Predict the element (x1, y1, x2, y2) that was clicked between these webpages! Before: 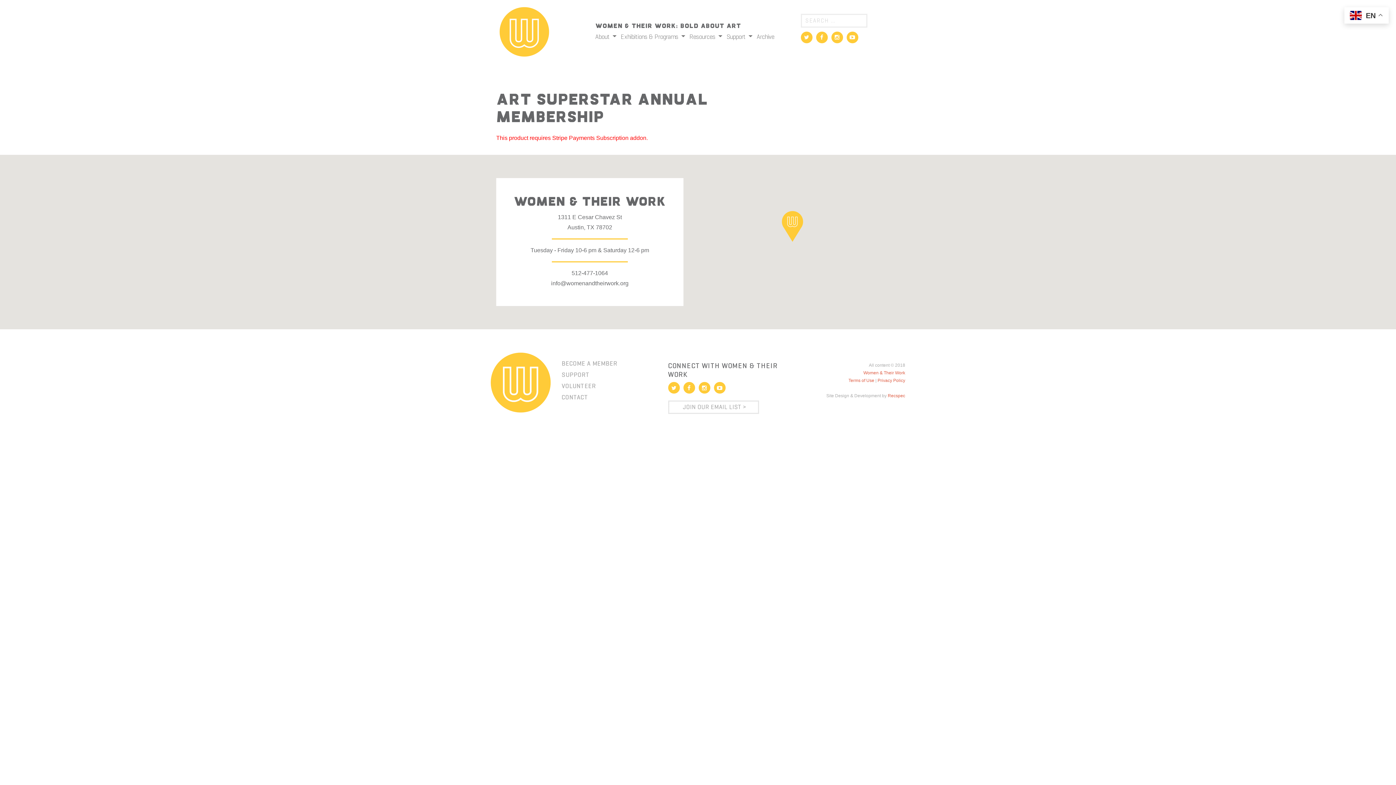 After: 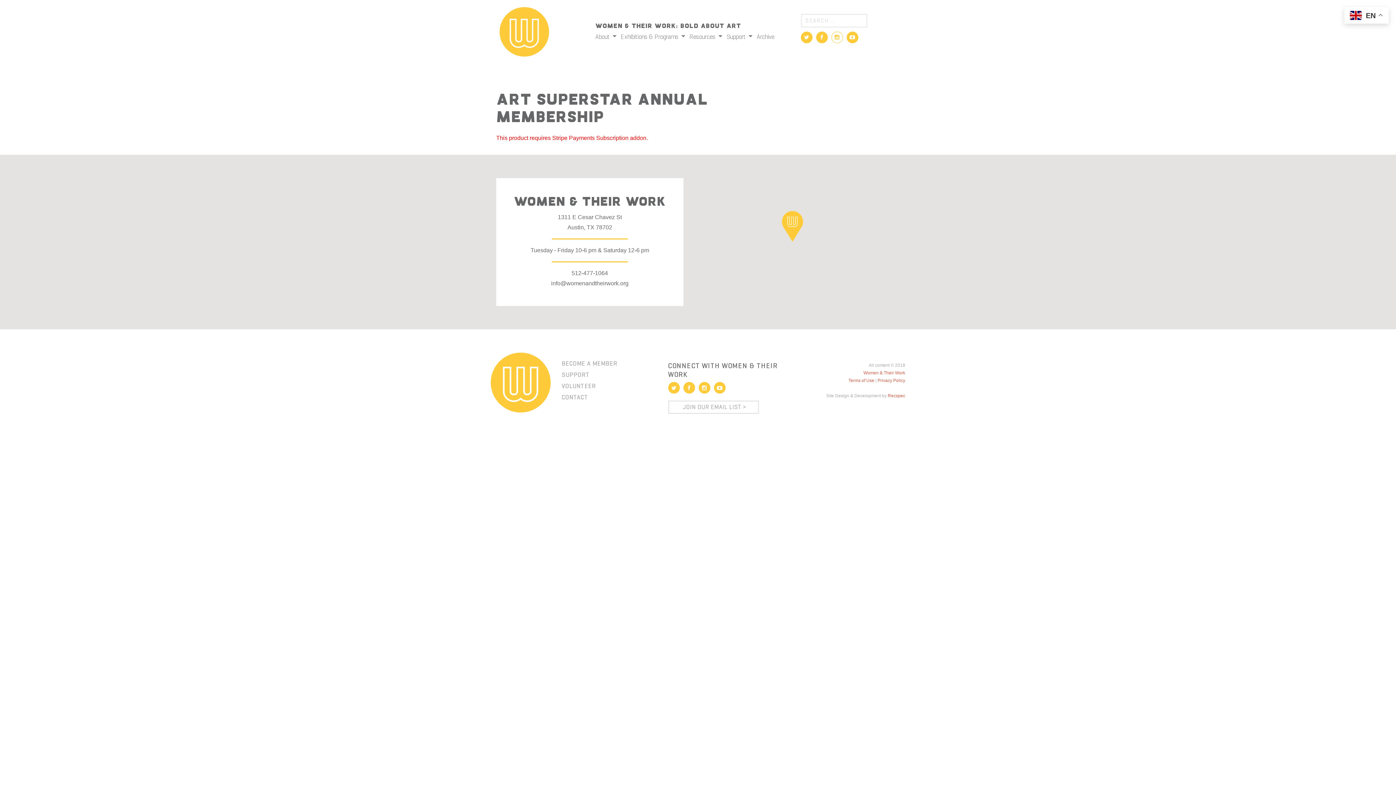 Action: bbox: (831, 34, 843, 40)